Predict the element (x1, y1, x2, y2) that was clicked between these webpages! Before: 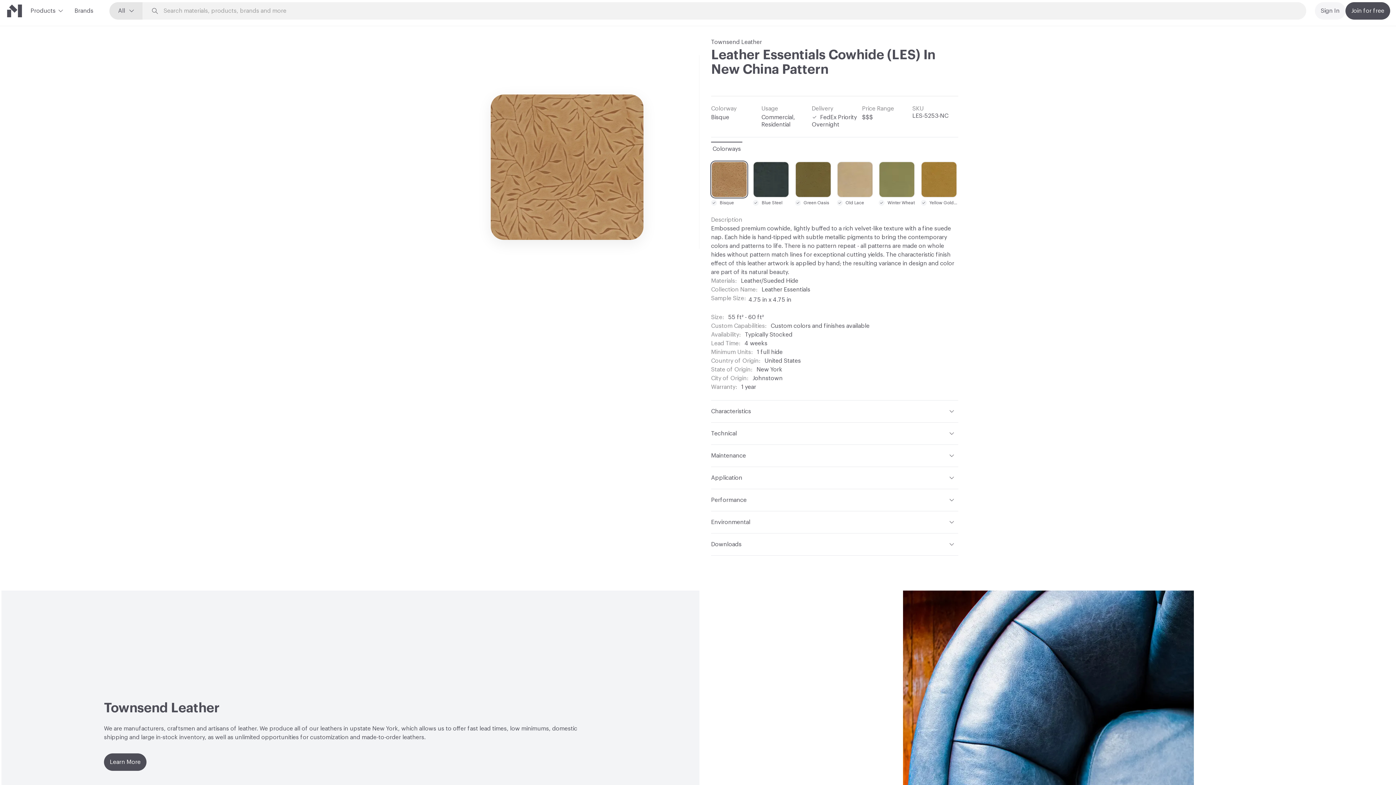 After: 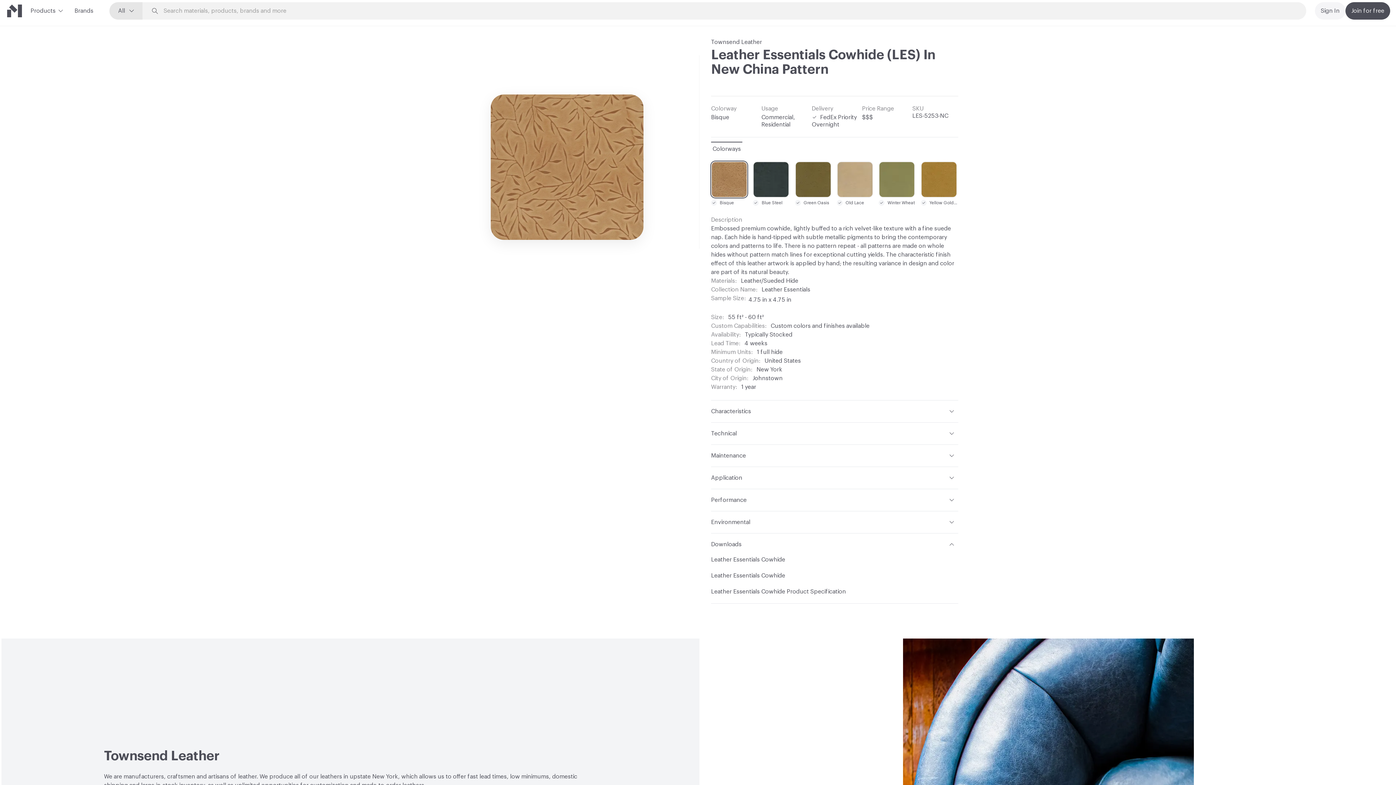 Action: bbox: (711, 533, 958, 555) label: Downloads